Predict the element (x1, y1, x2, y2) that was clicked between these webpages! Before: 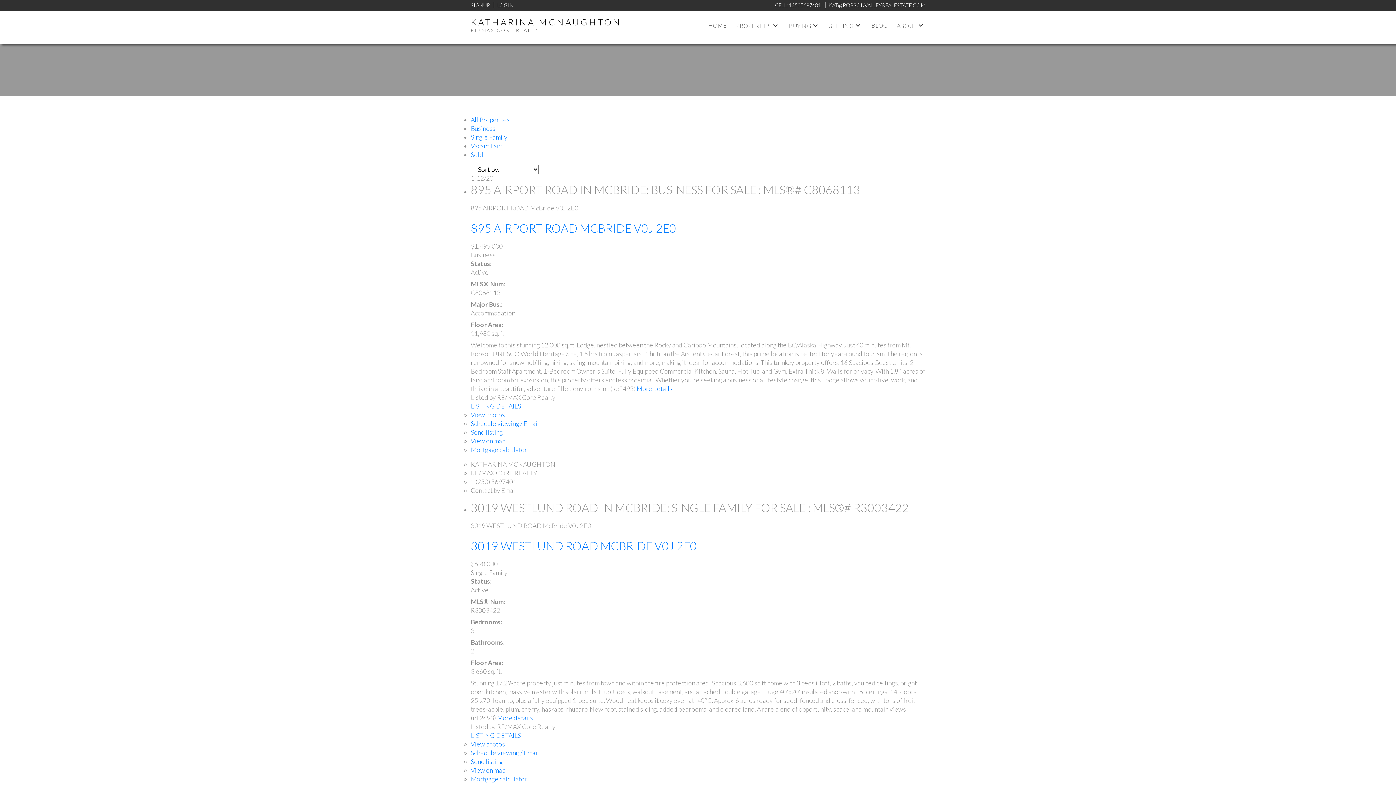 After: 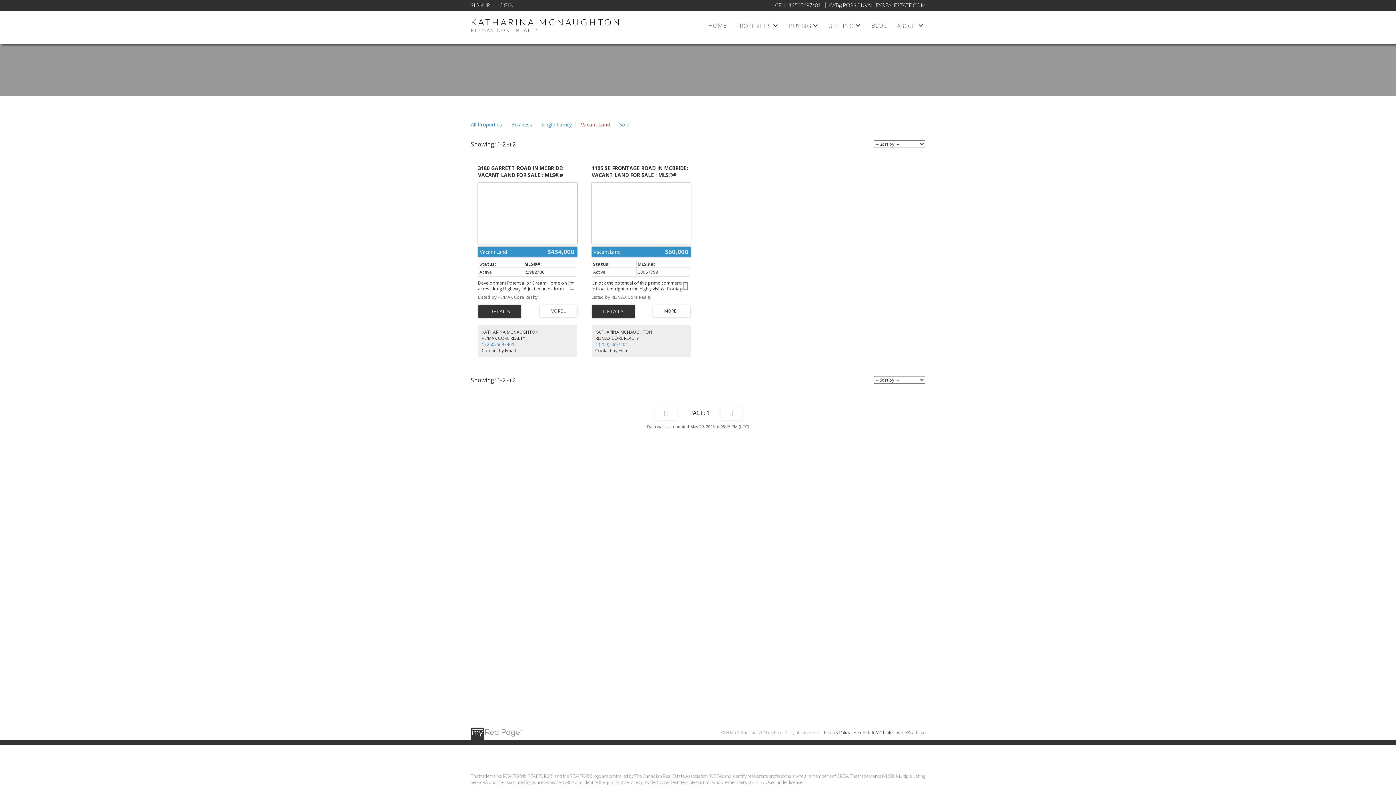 Action: label: Vacant Land bbox: (470, 142, 504, 149)